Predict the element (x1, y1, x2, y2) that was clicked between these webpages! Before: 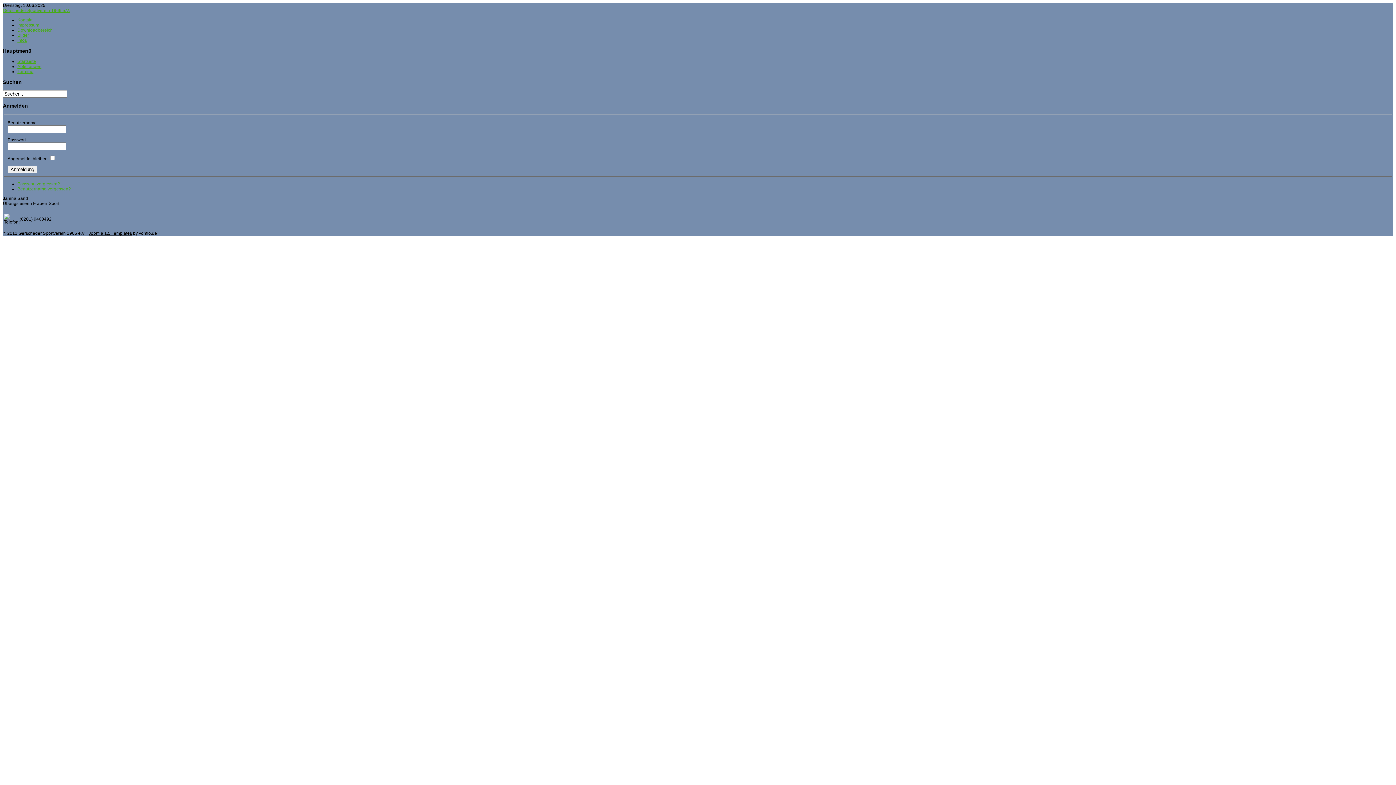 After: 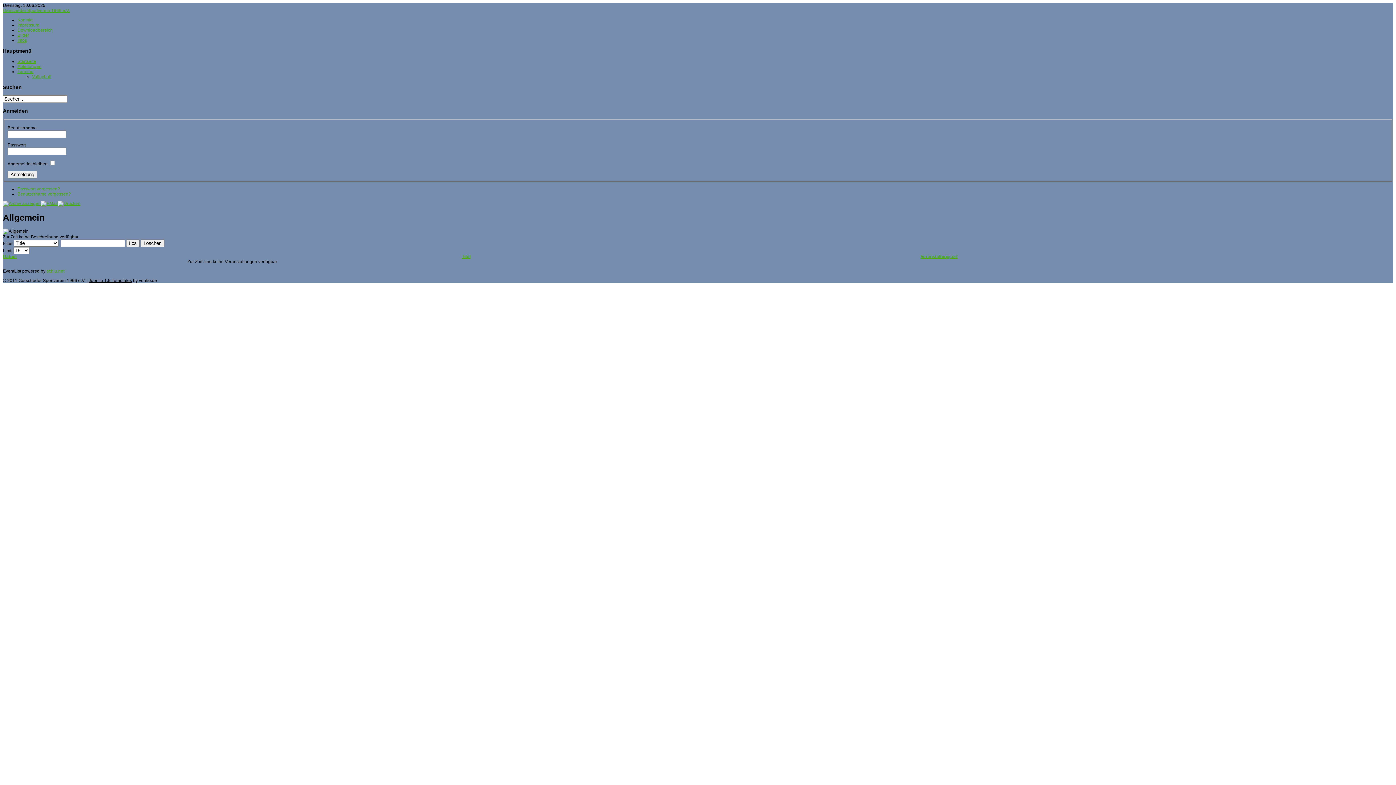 Action: label: Termine bbox: (17, 69, 33, 74)